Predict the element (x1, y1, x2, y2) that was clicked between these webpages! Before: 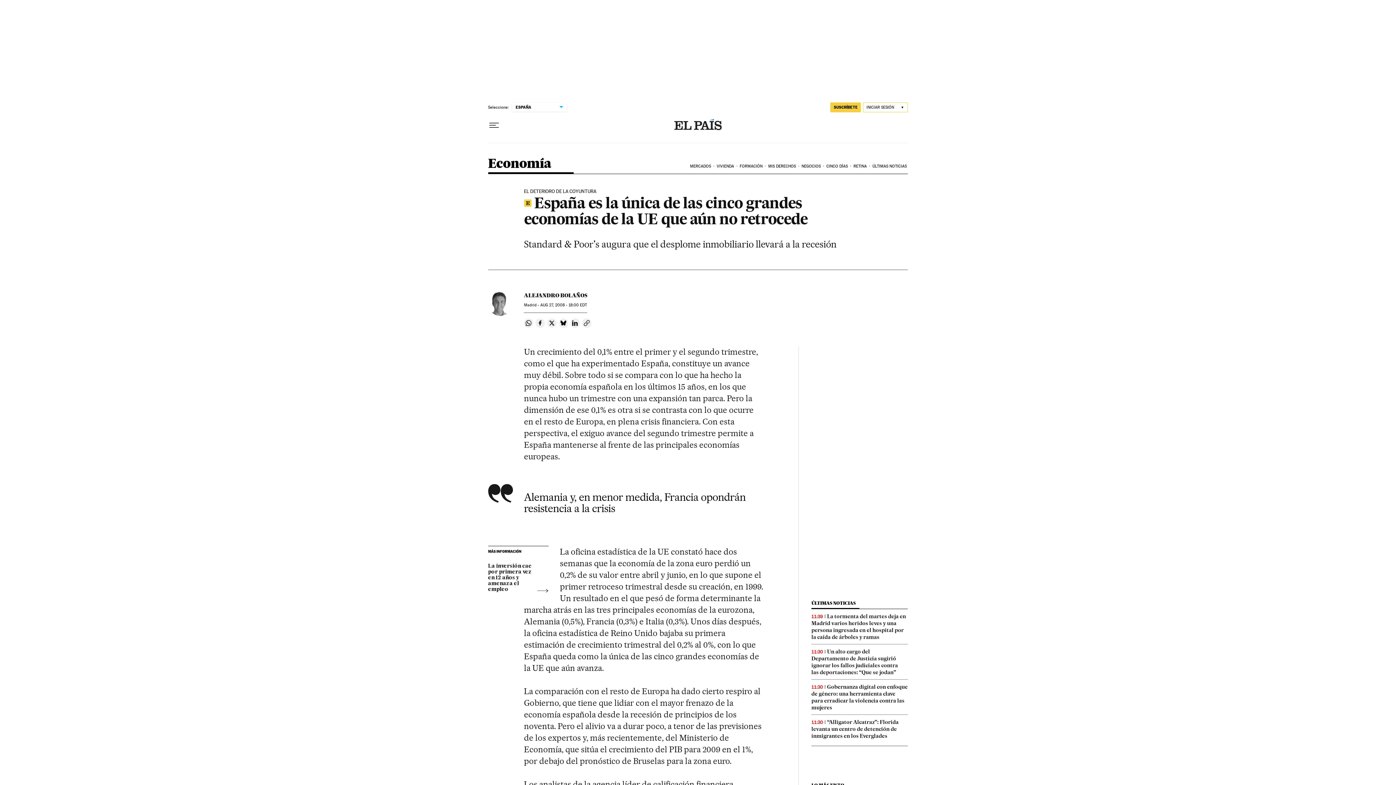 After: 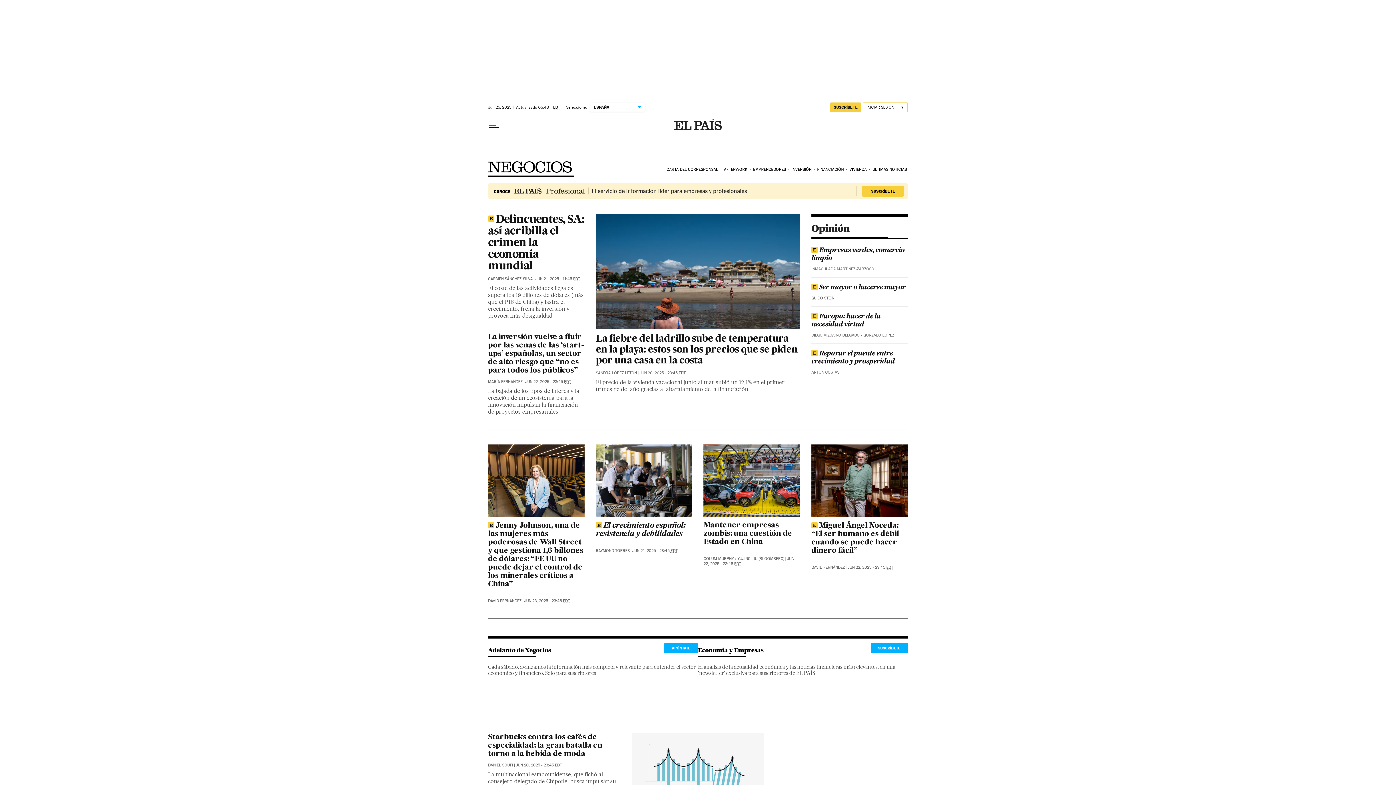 Action: bbox: (800, 158, 825, 174) label: NEGOCIOS